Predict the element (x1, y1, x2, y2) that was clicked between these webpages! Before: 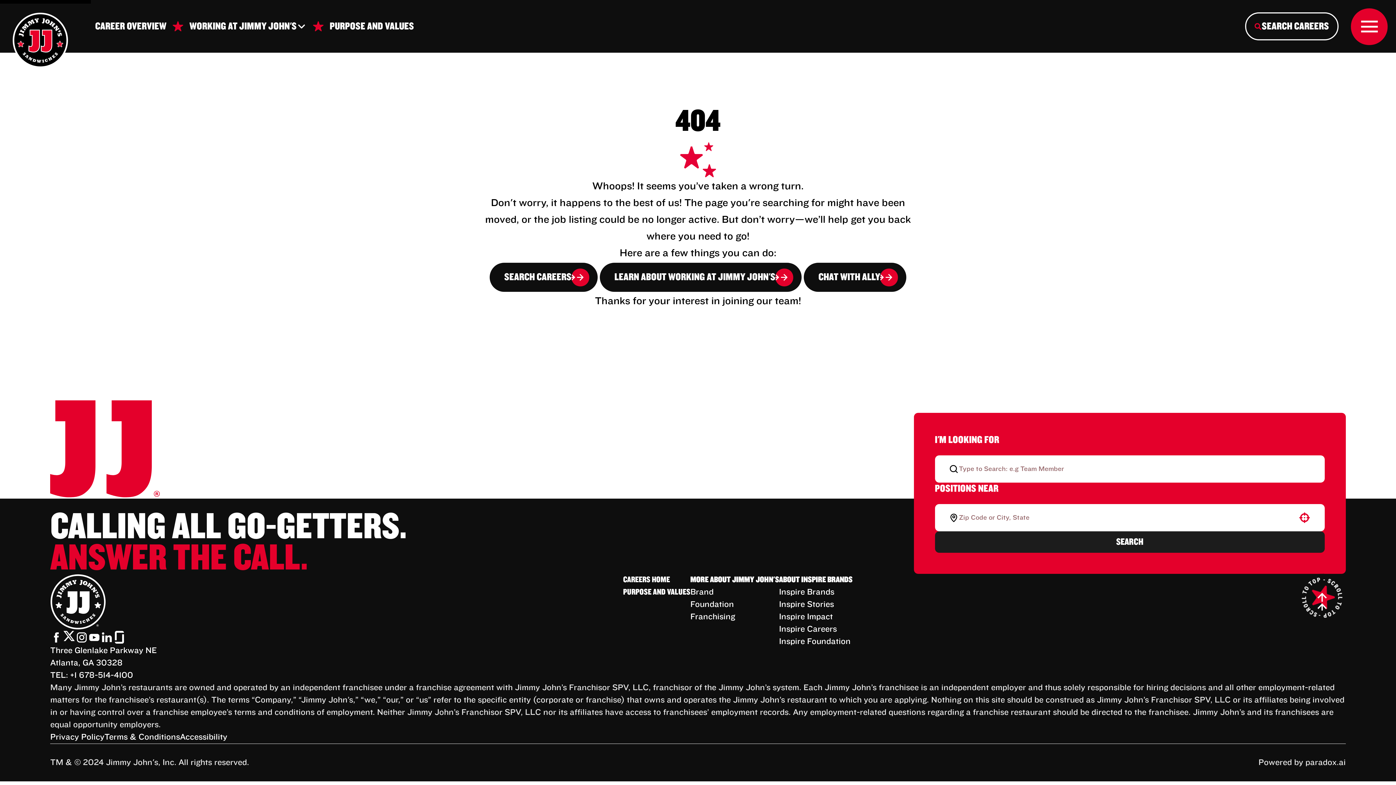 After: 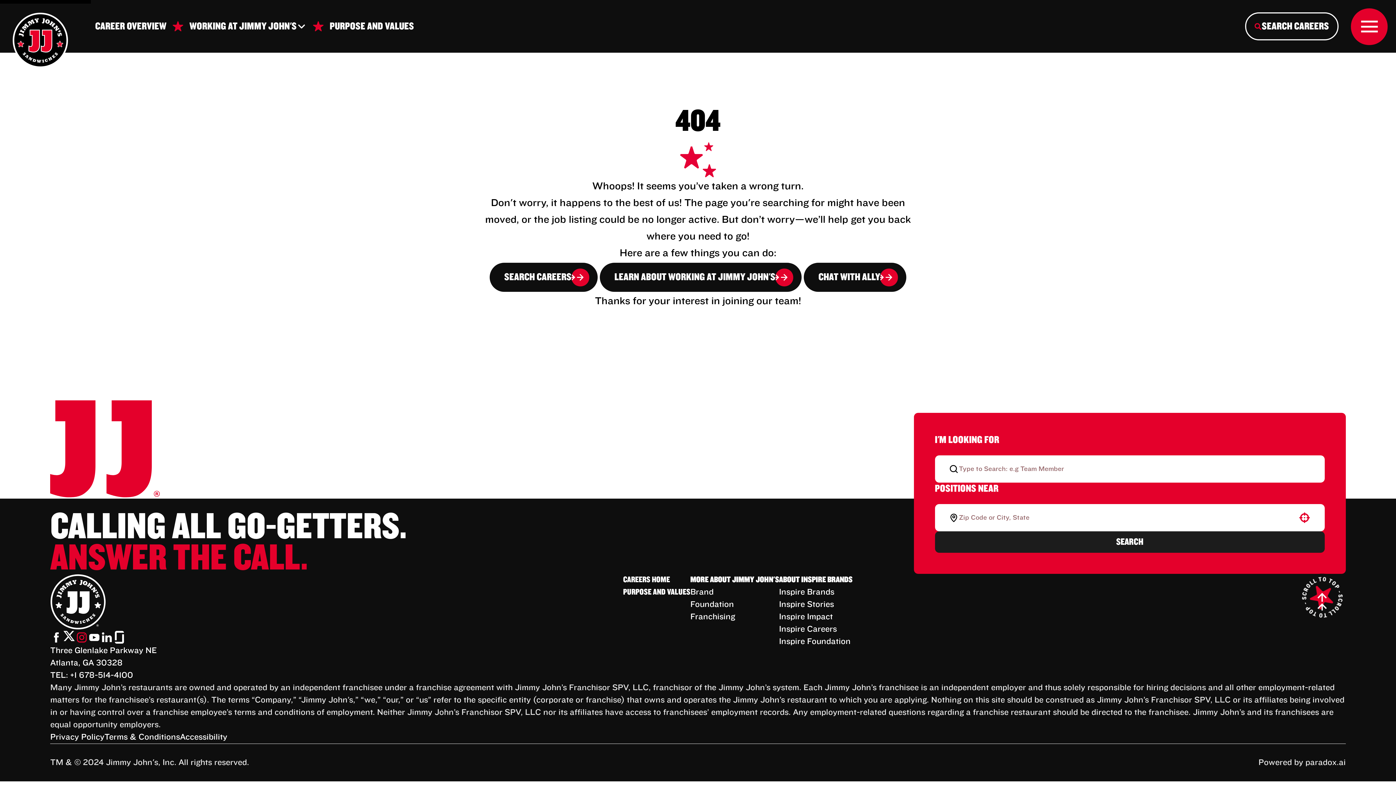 Action: label: Go to Jimmy John's' Instagram (Opens in new tab) bbox: (75, 631, 88, 643)